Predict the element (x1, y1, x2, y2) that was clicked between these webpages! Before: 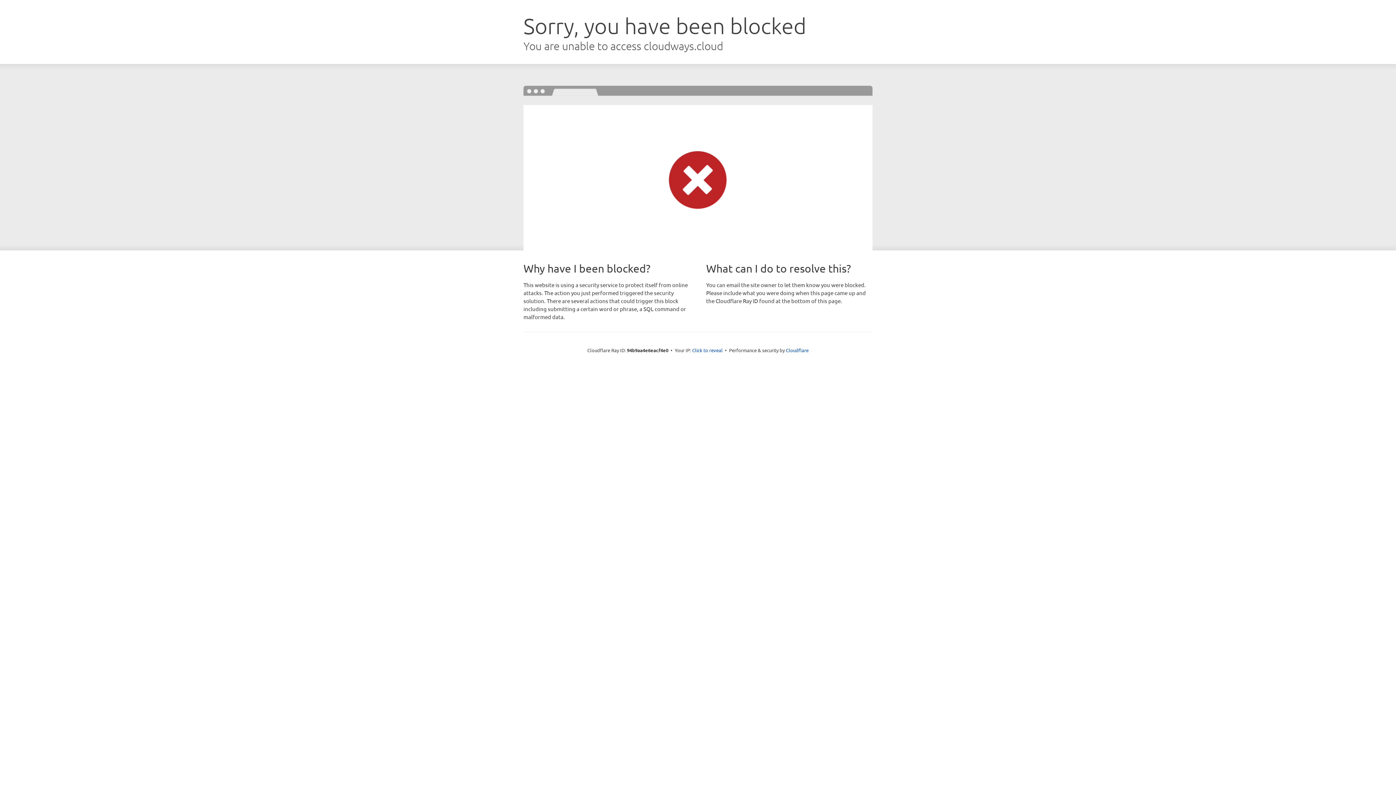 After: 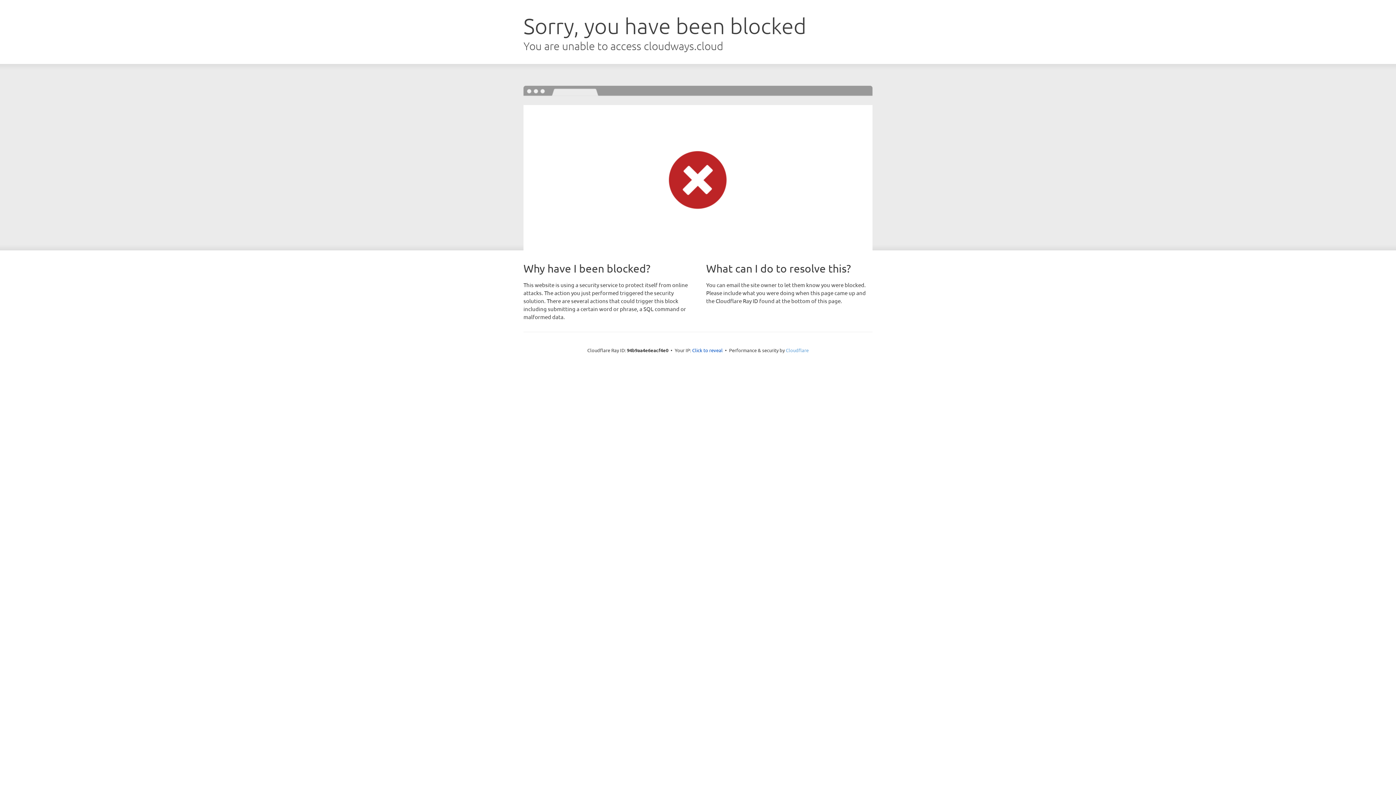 Action: label: Cloudflare bbox: (786, 347, 808, 353)